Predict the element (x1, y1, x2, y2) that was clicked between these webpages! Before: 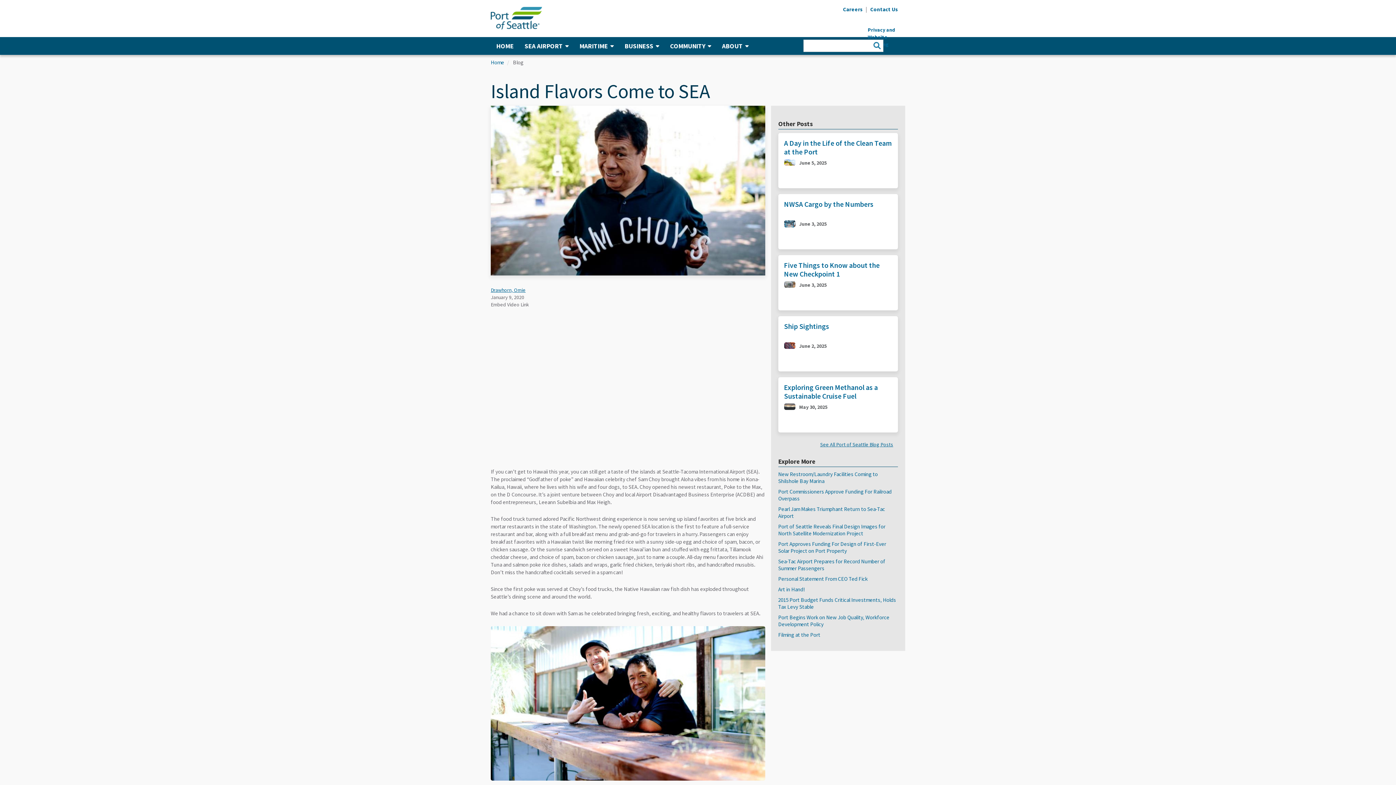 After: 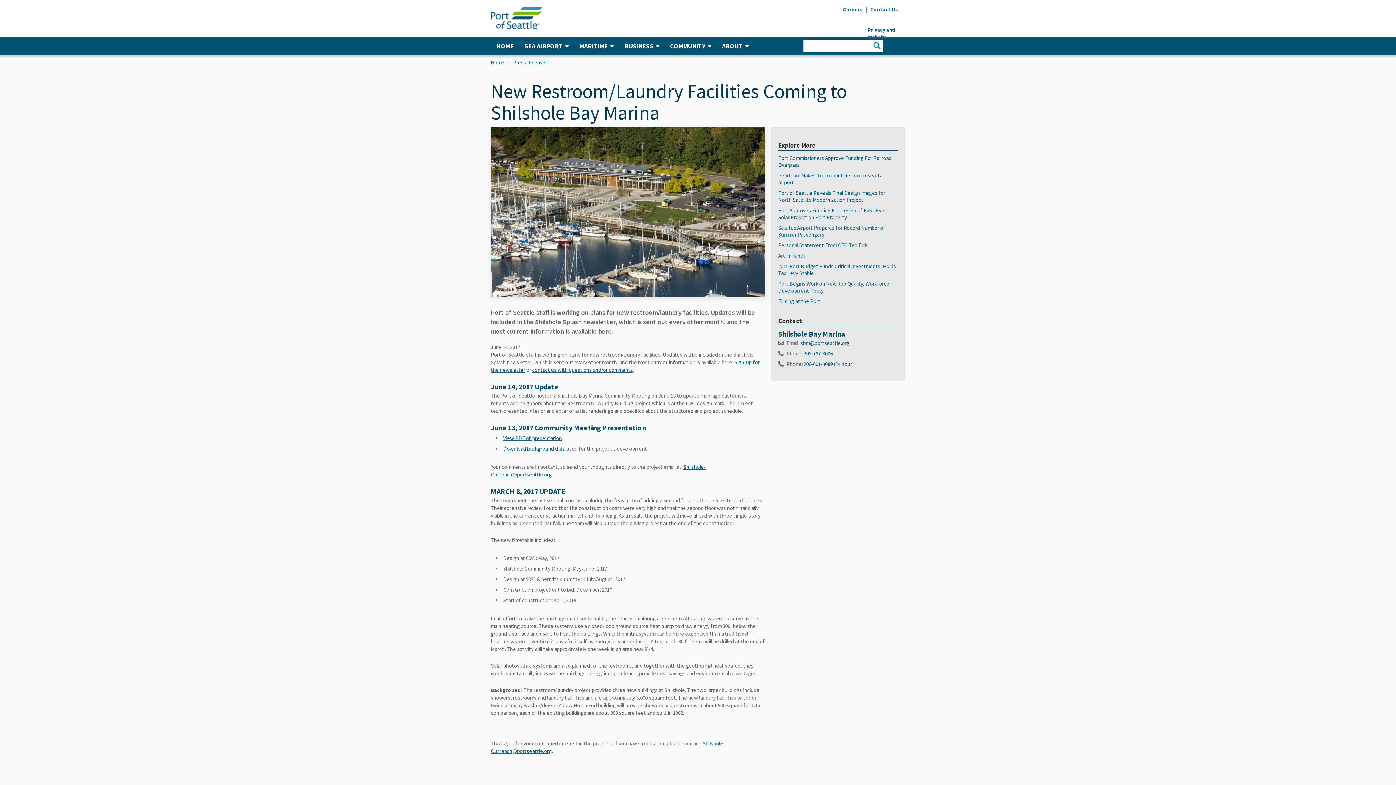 Action: label: New Restroom/Laundry Facilities Coming to Shilshole Bay Marina bbox: (778, 470, 898, 484)